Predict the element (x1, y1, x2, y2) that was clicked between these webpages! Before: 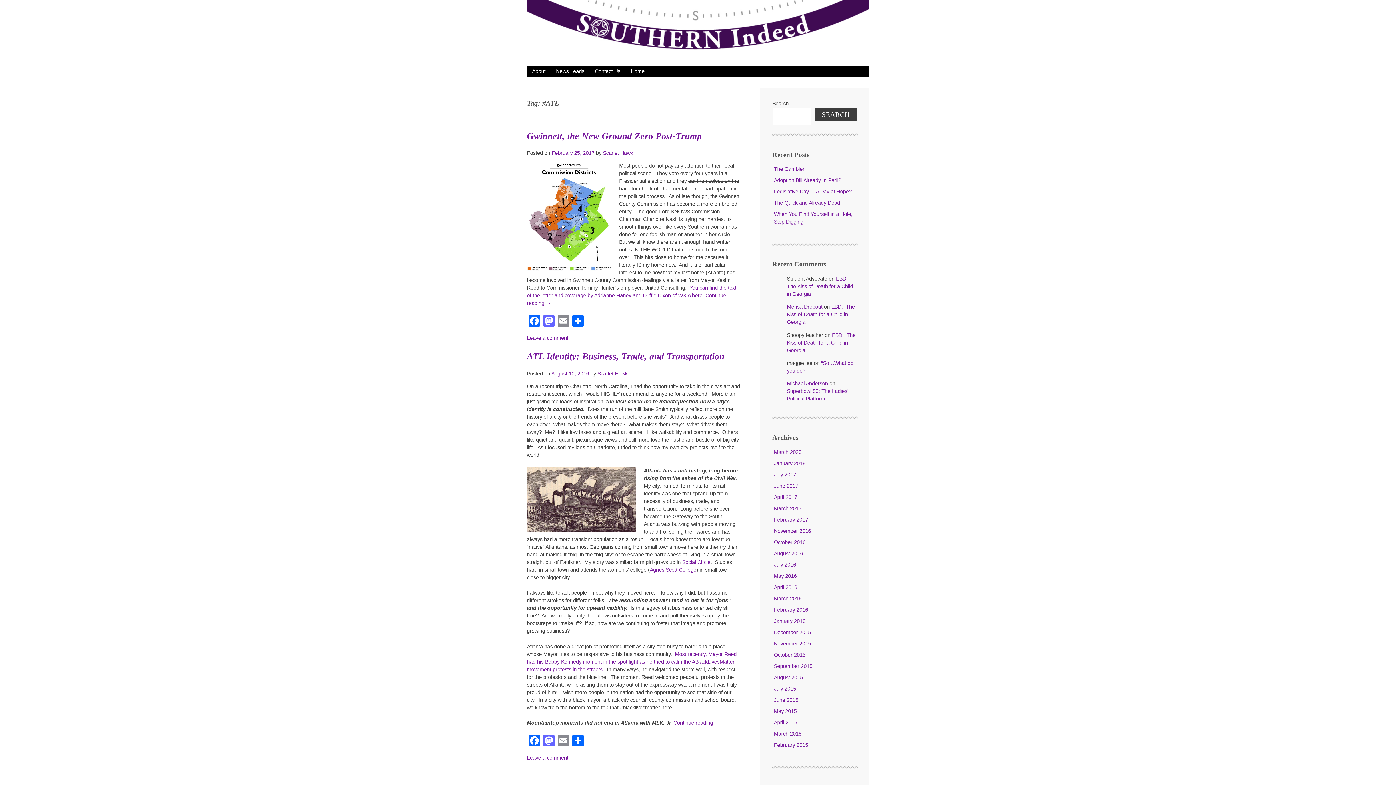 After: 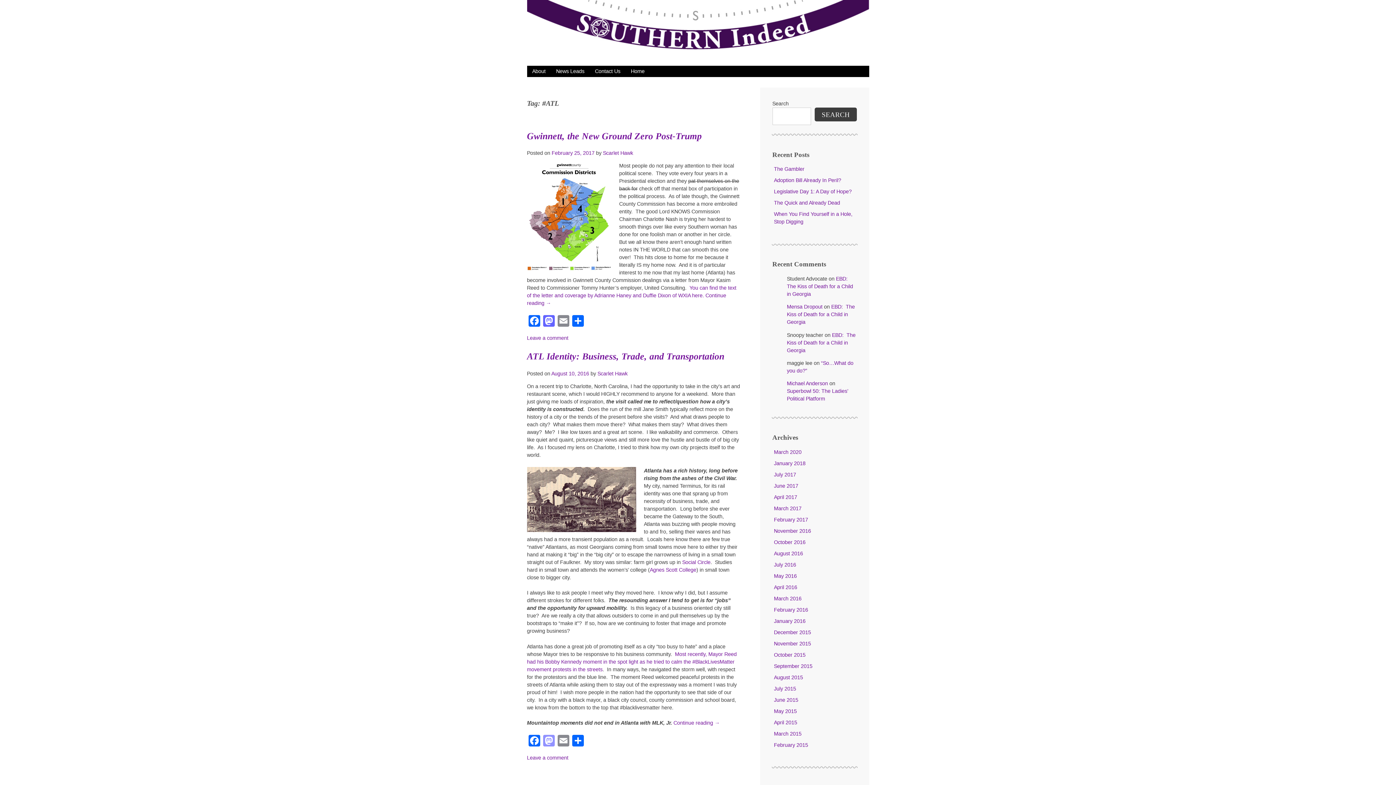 Action: label: Mastodon bbox: (541, 735, 556, 748)